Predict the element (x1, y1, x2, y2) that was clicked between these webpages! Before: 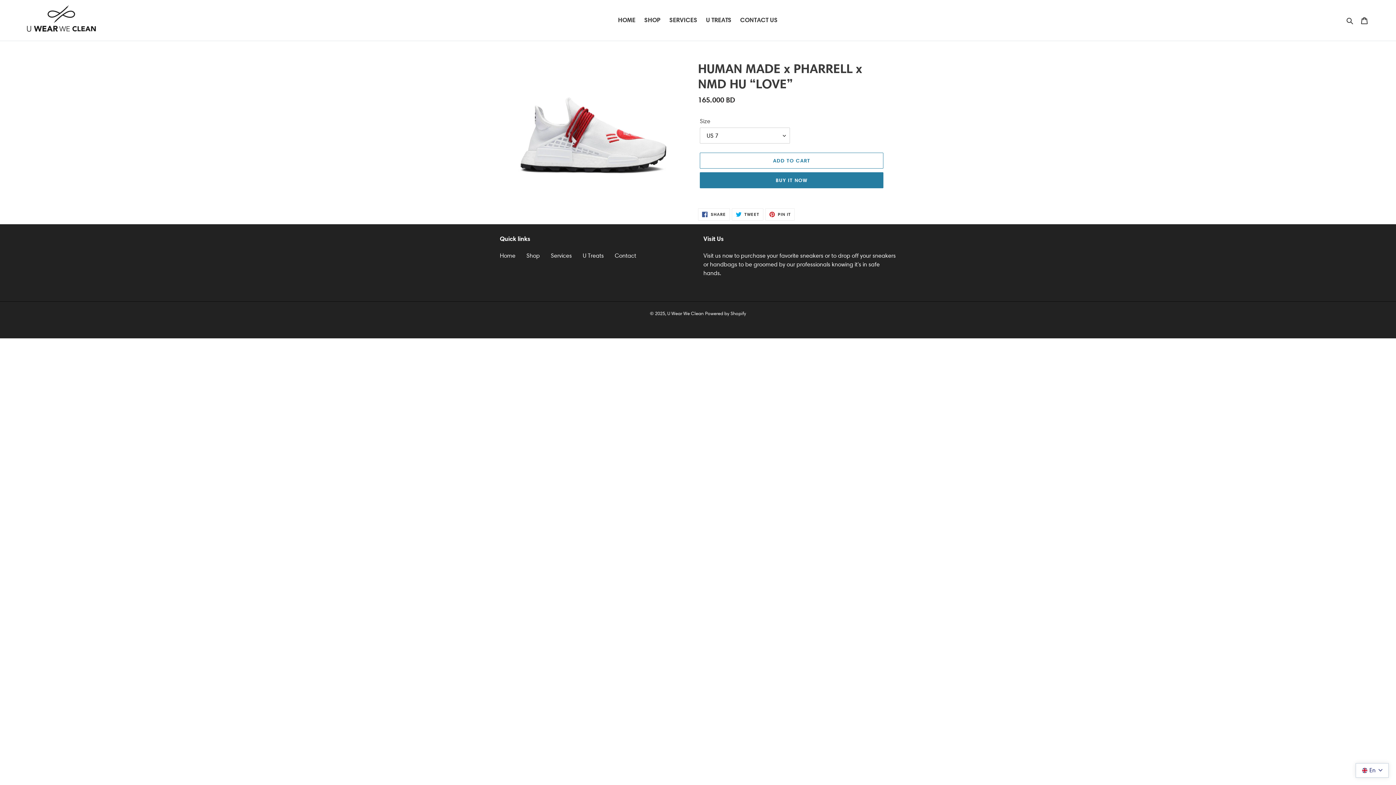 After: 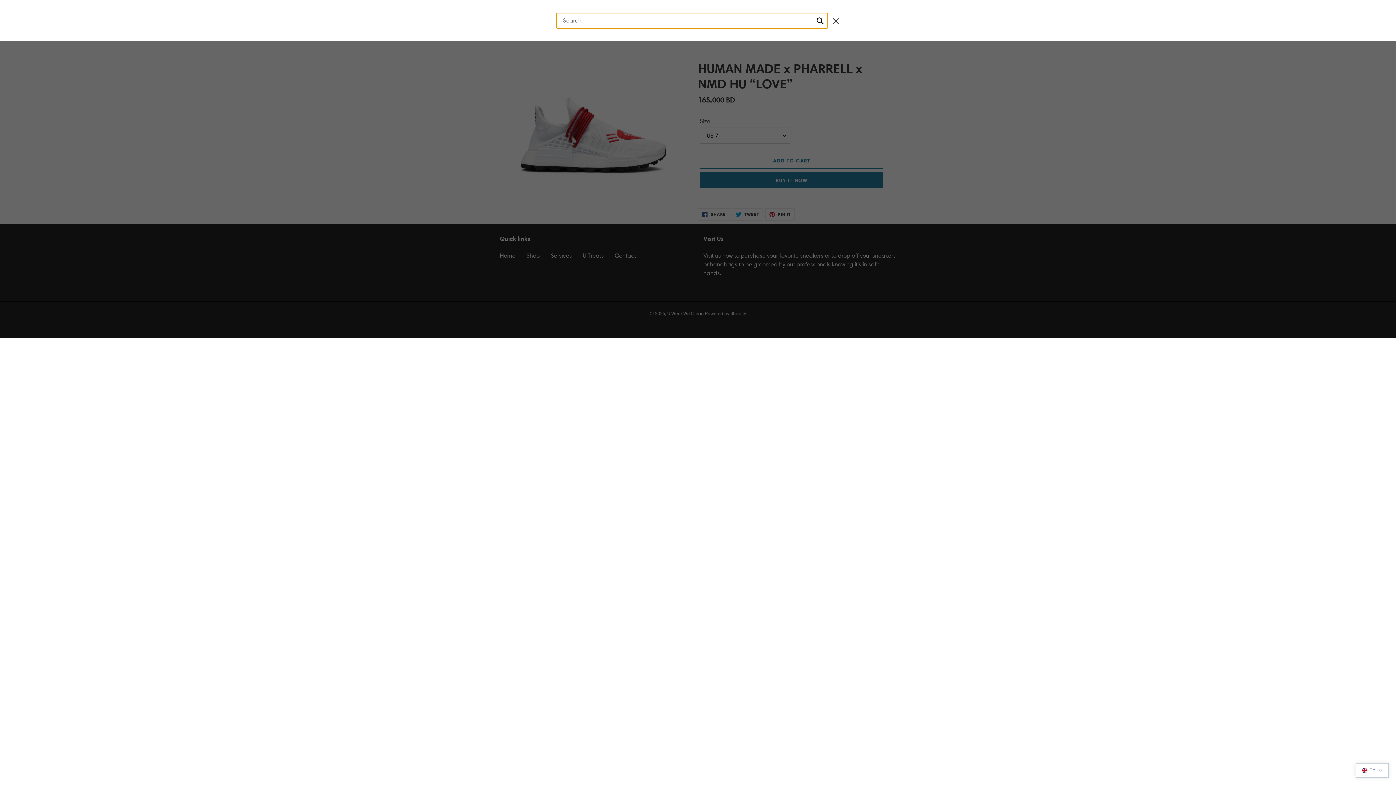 Action: label: Search bbox: (1344, 15, 1357, 25)